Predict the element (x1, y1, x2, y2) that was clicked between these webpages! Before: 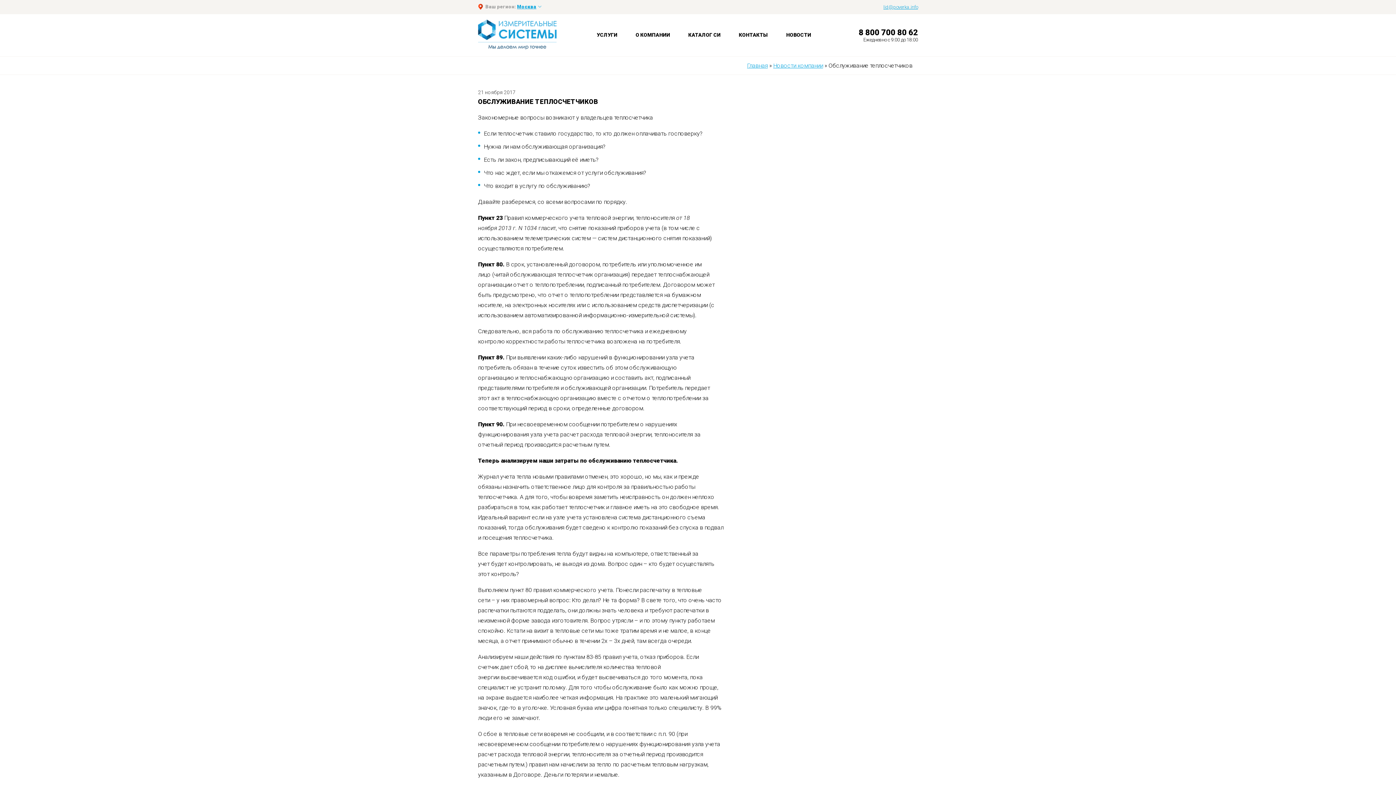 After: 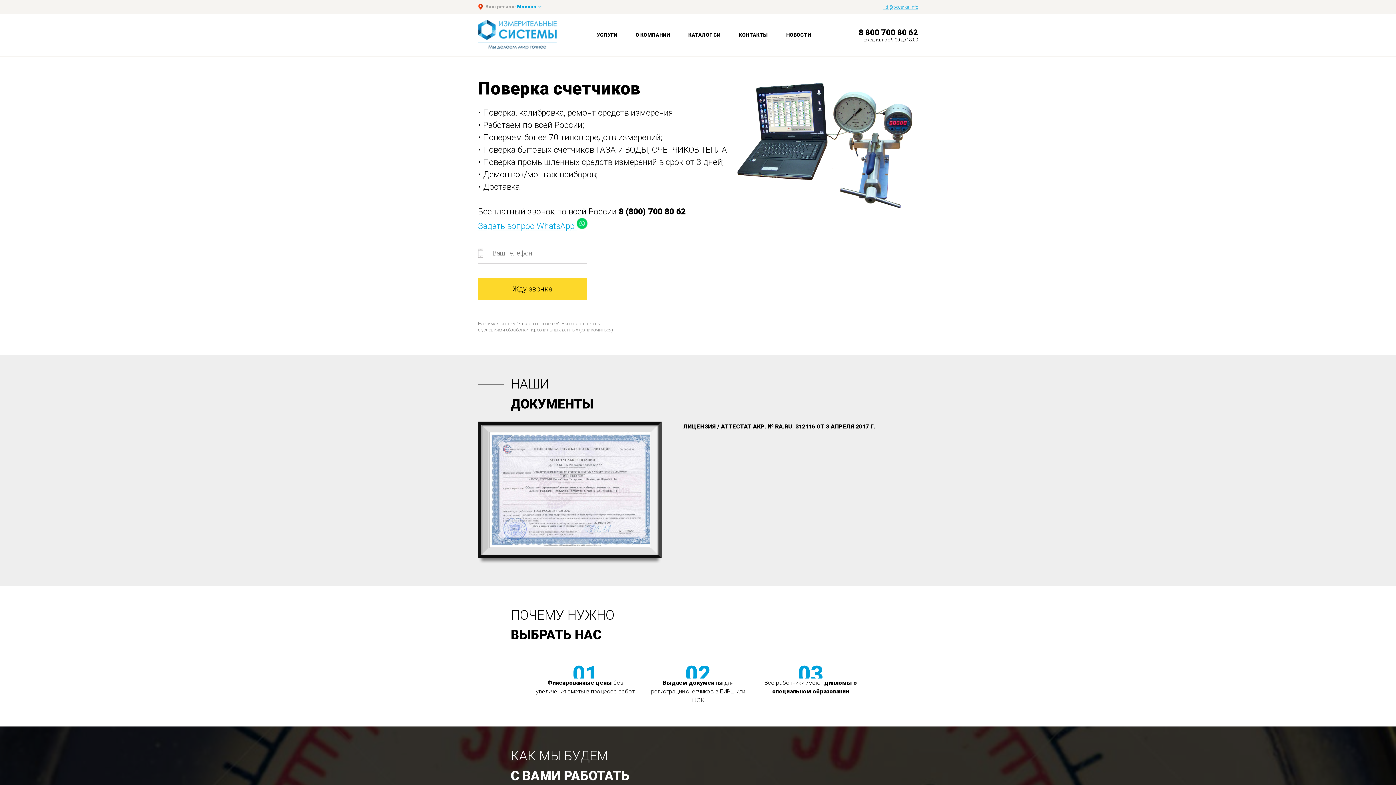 Action: bbox: (747, 62, 768, 68) label: Главная